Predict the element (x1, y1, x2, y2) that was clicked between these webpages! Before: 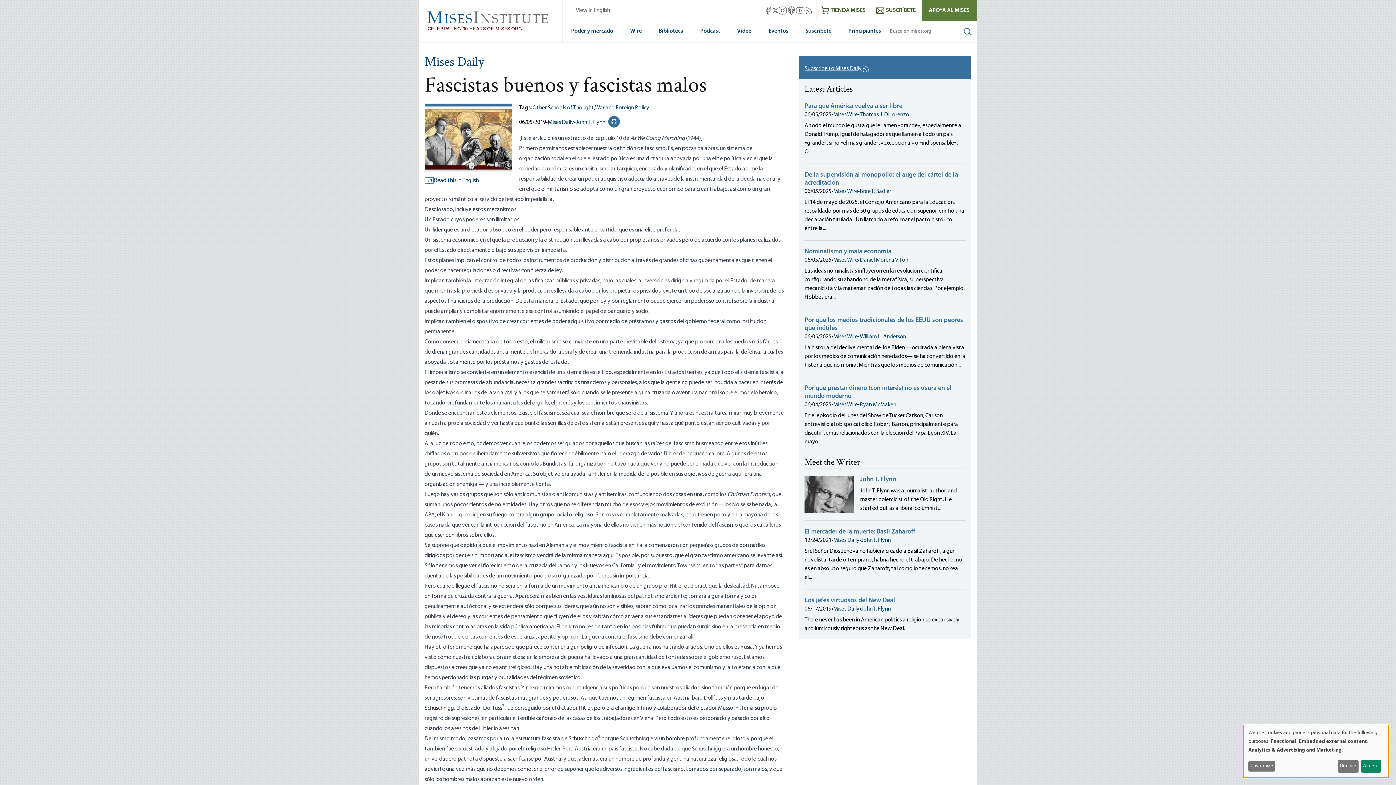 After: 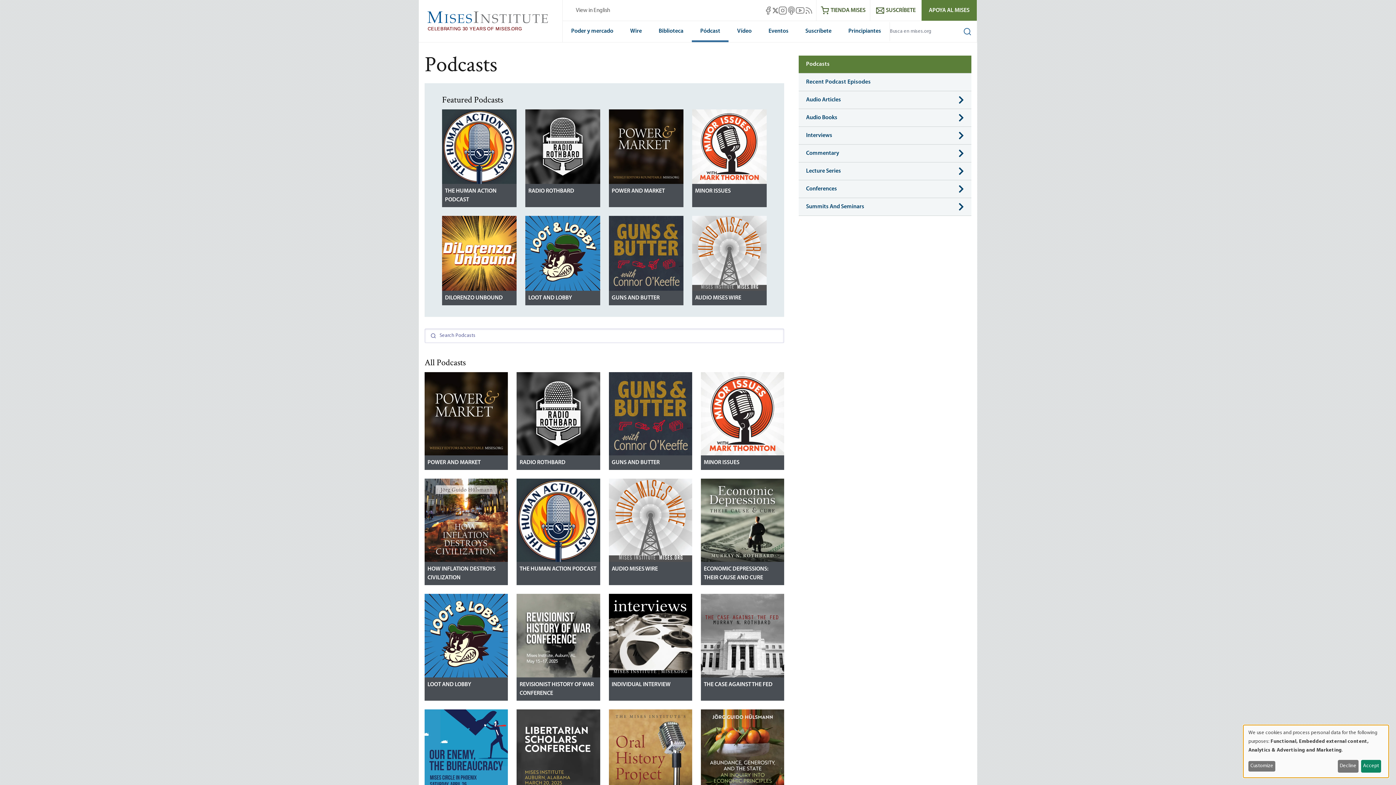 Action: label: Pódcast bbox: (692, 21, 728, 42)